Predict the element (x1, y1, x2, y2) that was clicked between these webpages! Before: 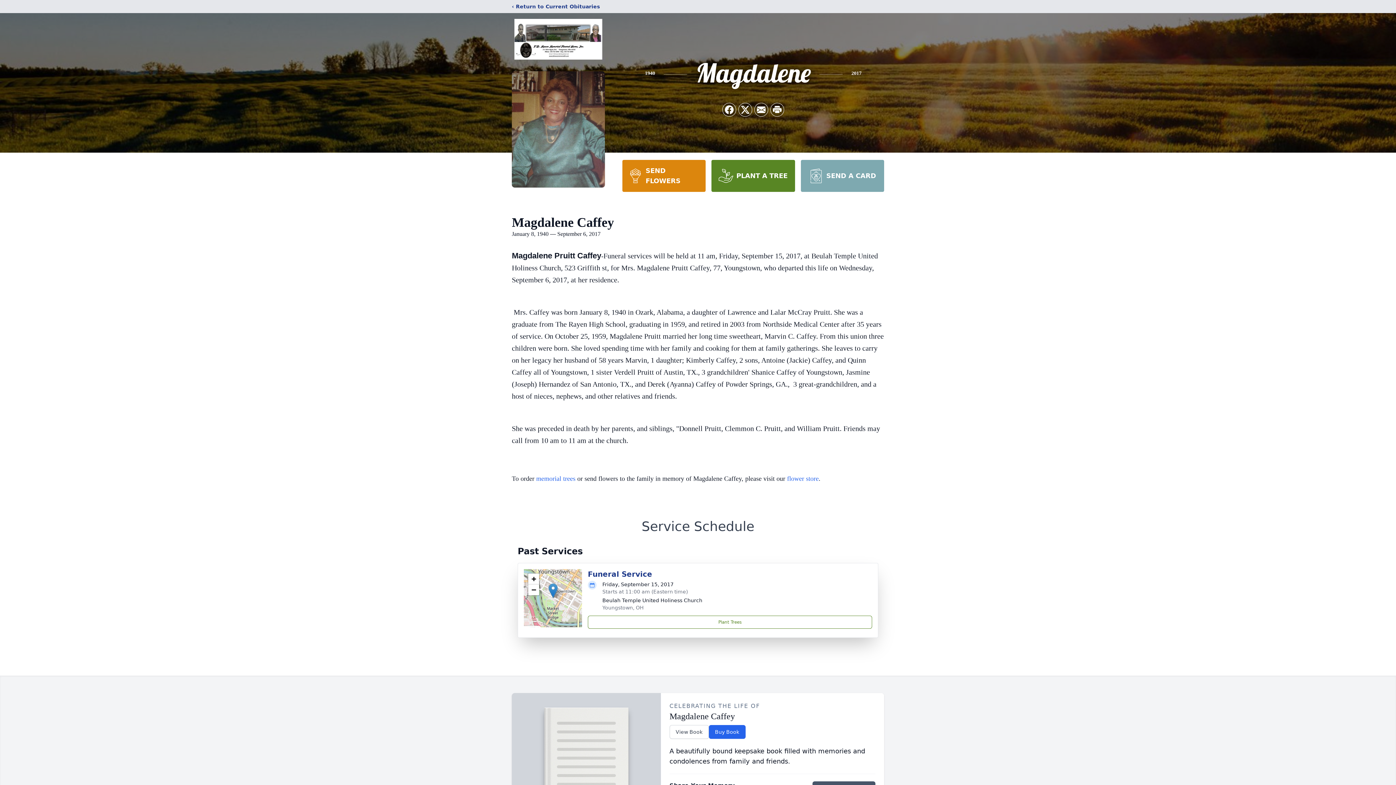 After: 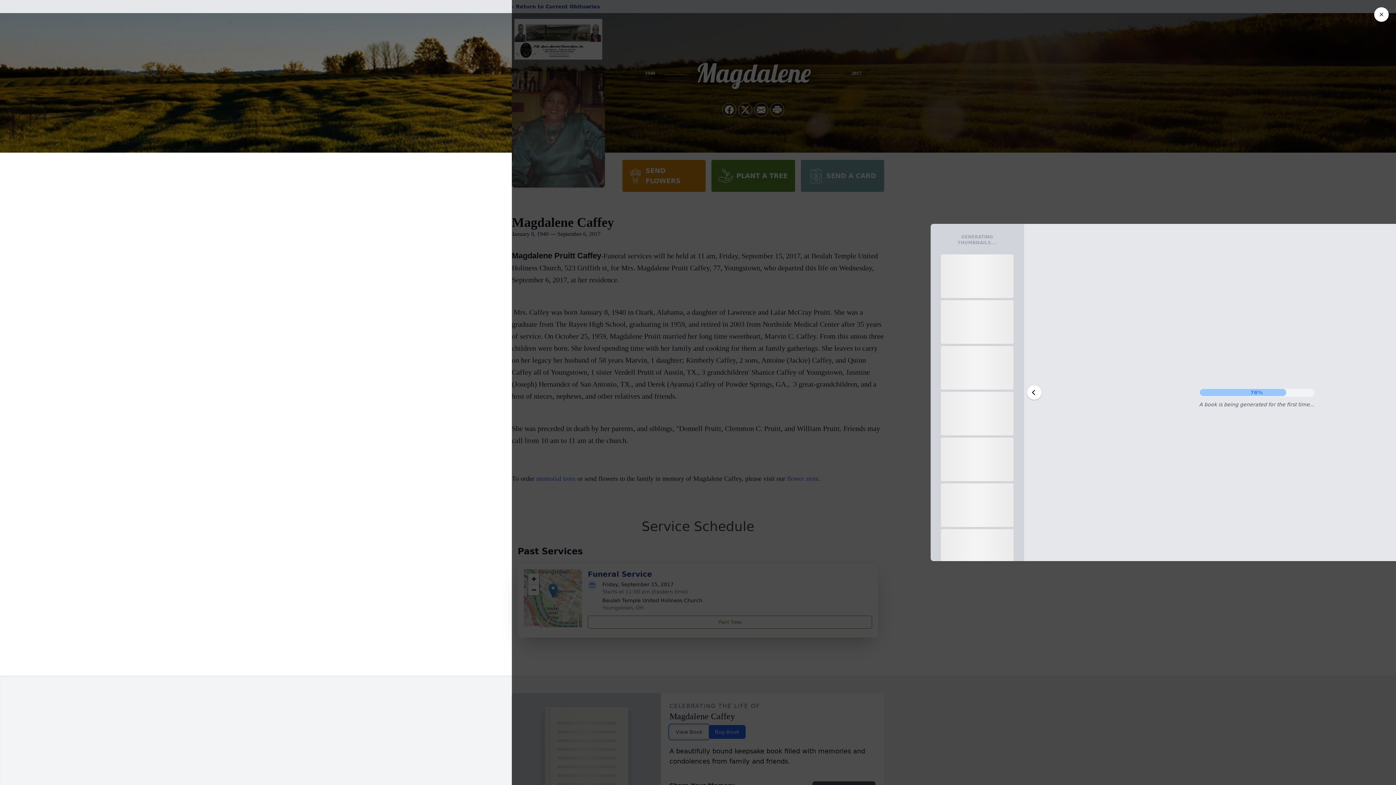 Action: label: View Book bbox: (669, 725, 708, 739)